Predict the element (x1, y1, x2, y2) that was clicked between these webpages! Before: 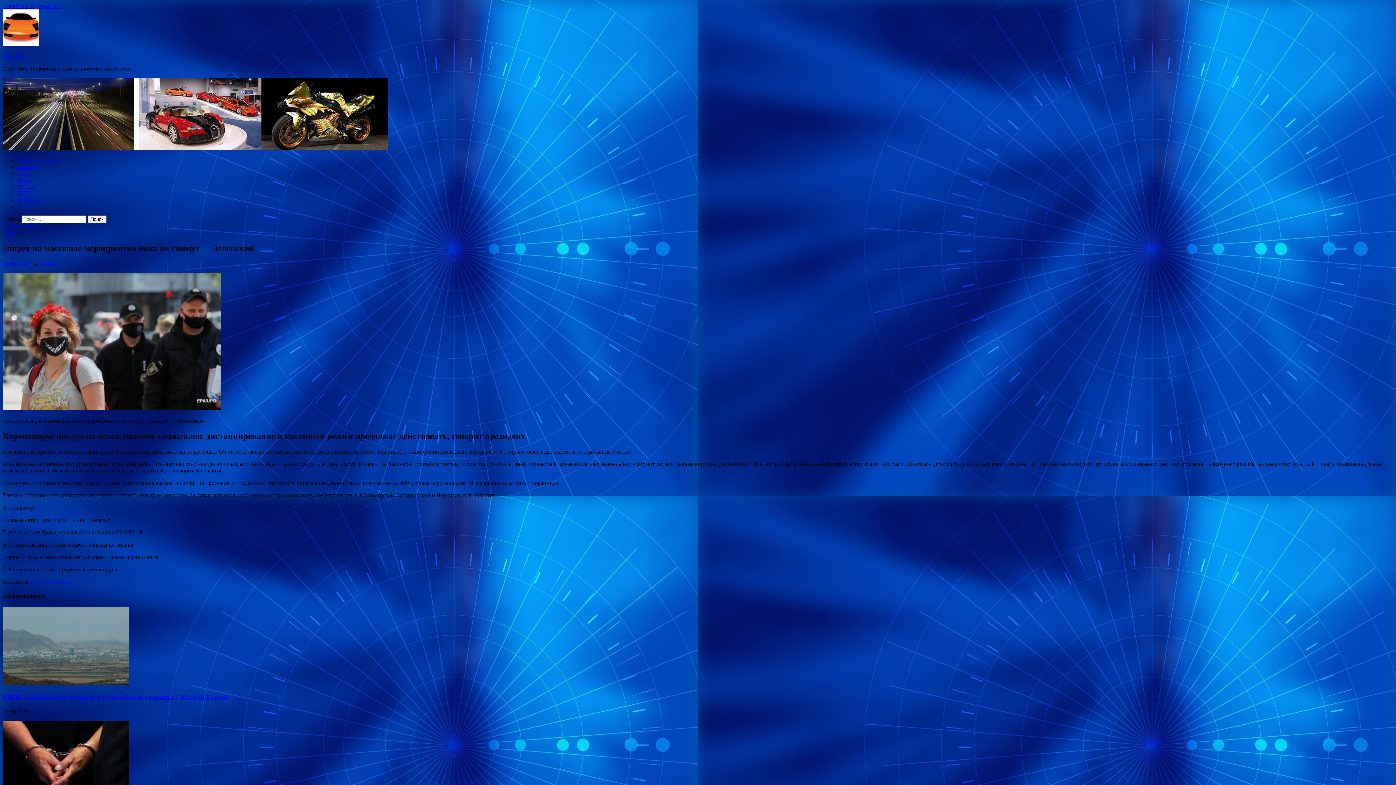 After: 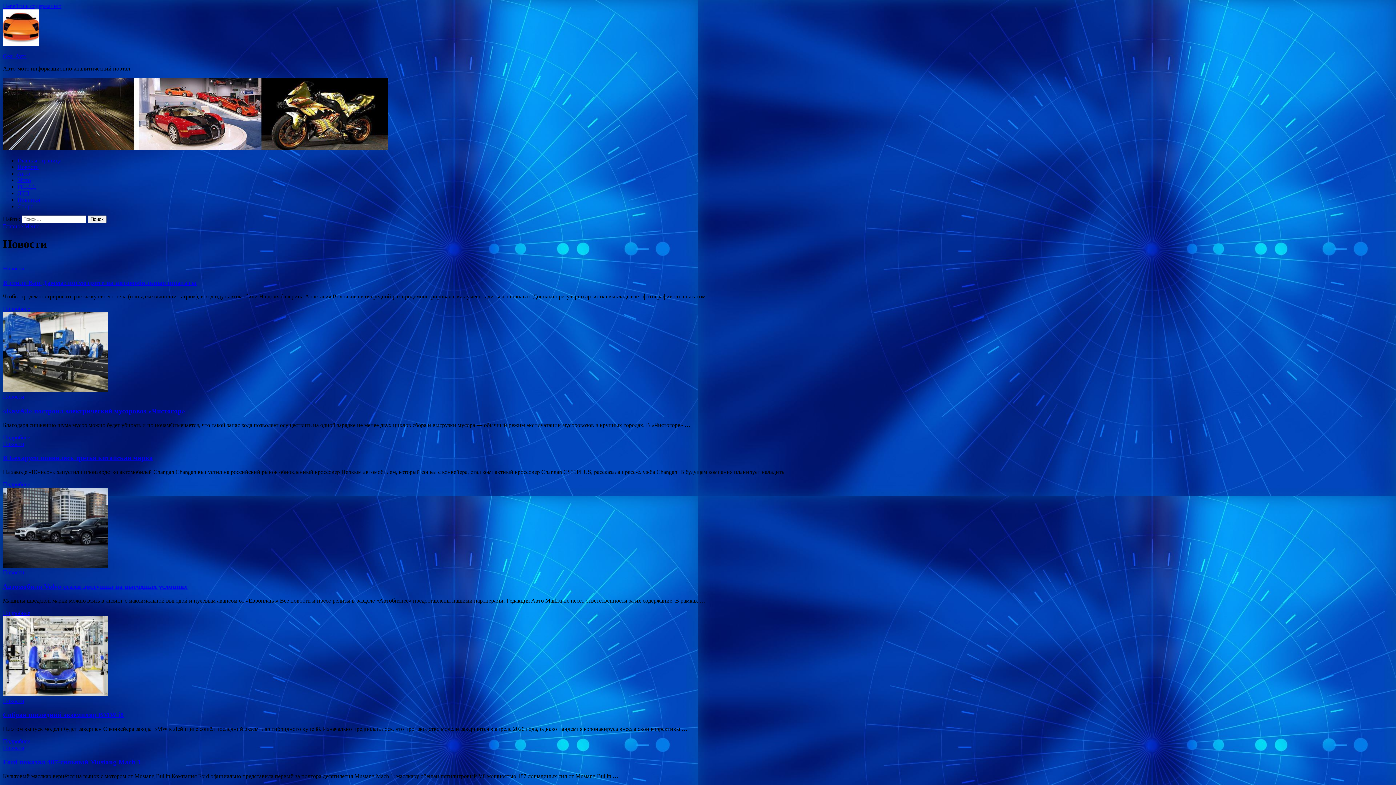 Action: bbox: (17, 164, 38, 170) label: Новости